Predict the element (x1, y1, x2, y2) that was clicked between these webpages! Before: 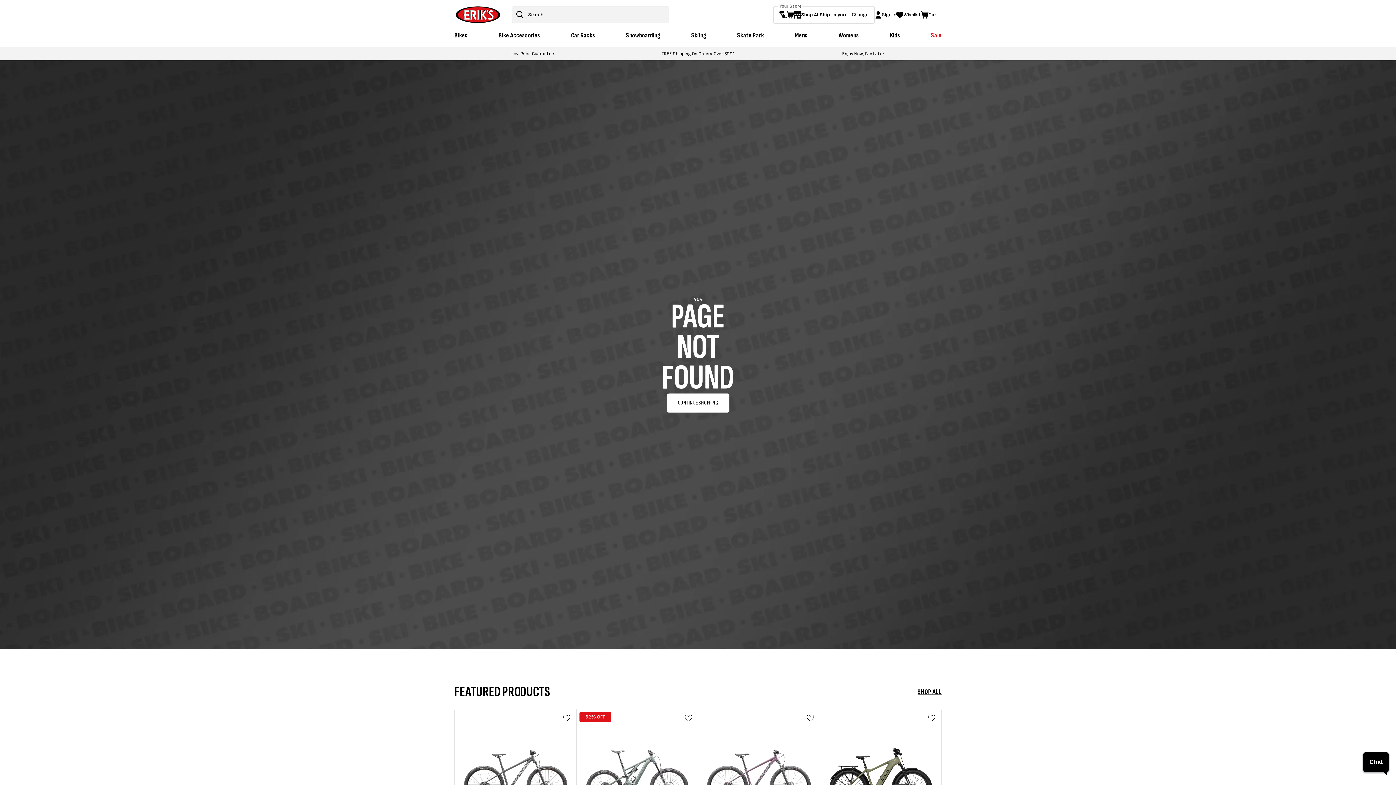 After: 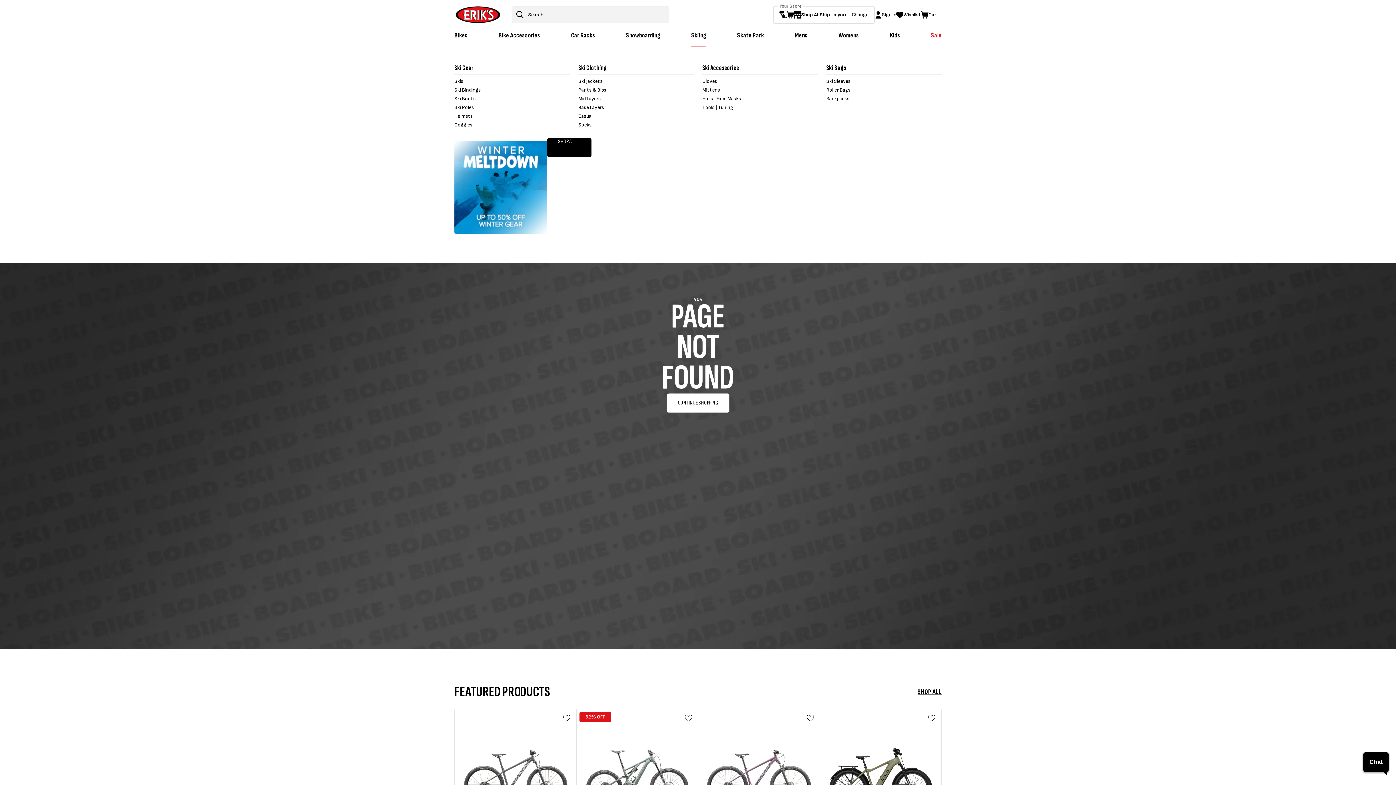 Action: bbox: (687, 24, 711, 47) label: Skiing